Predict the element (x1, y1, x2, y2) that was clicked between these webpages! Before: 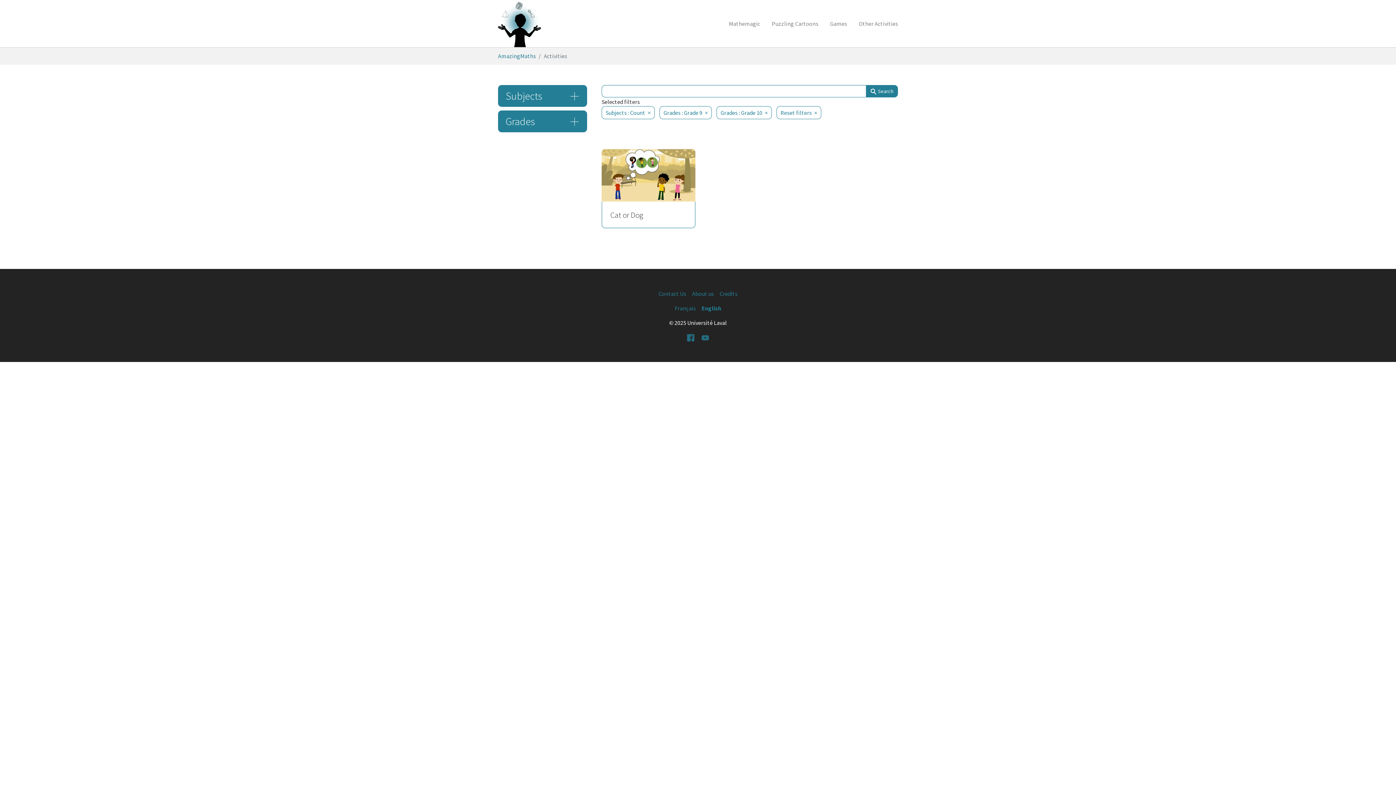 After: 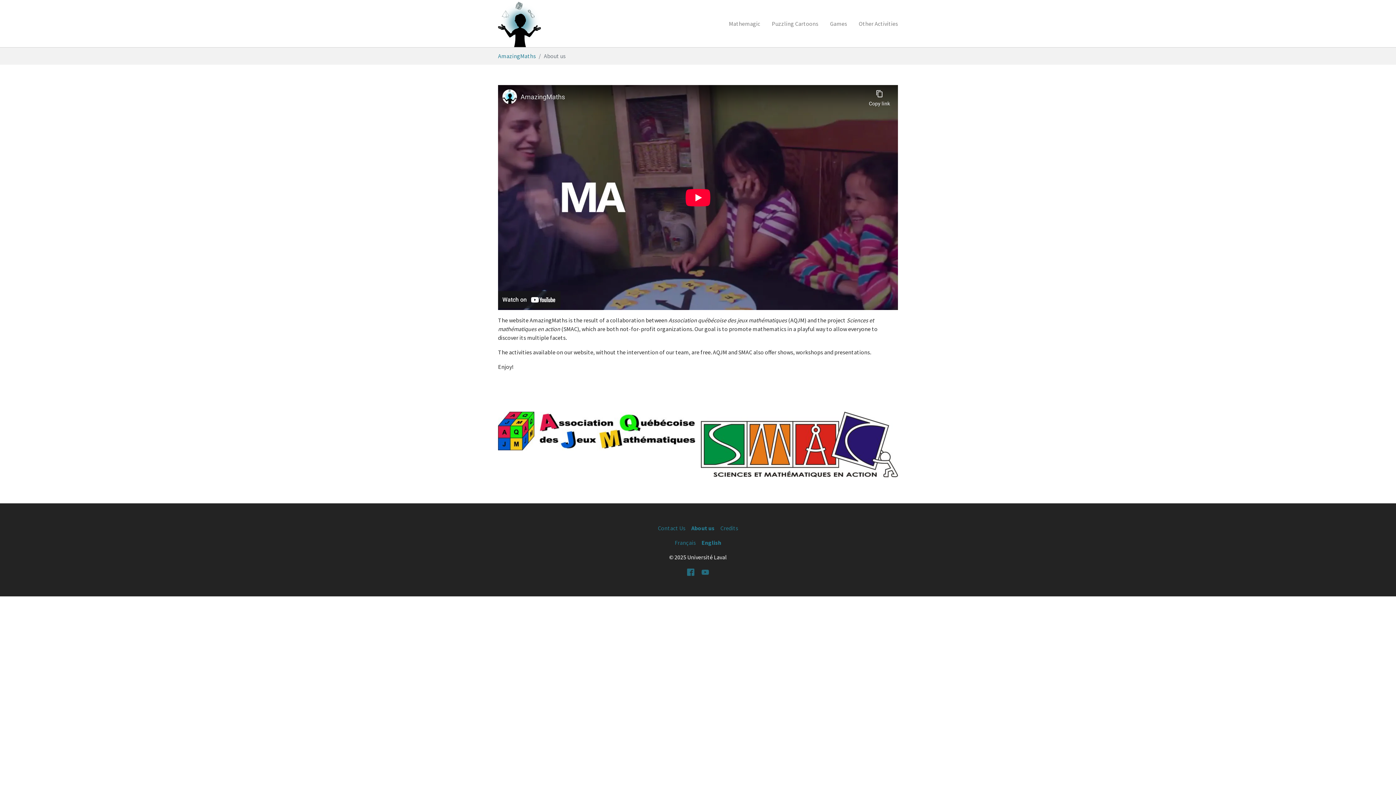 Action: label: About us bbox: (692, 290, 714, 297)